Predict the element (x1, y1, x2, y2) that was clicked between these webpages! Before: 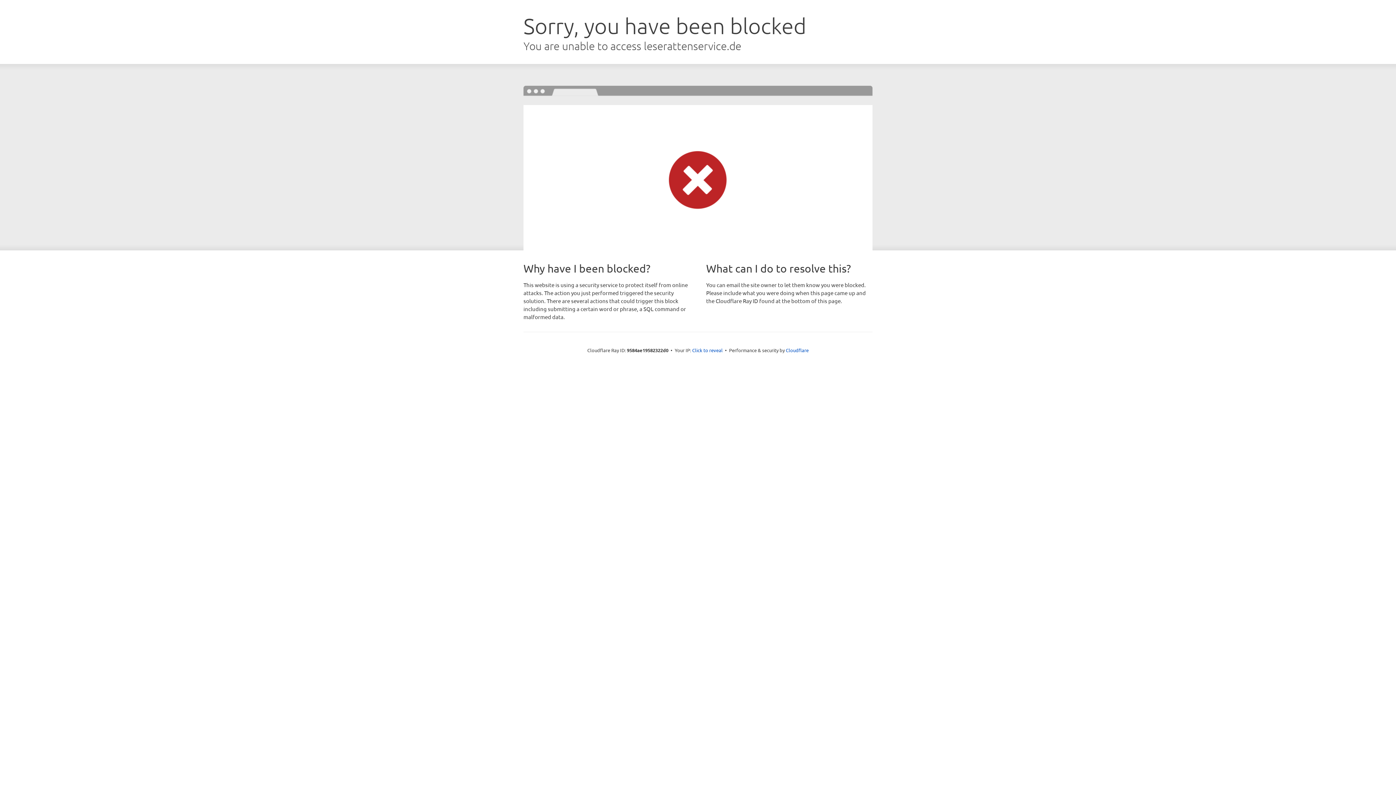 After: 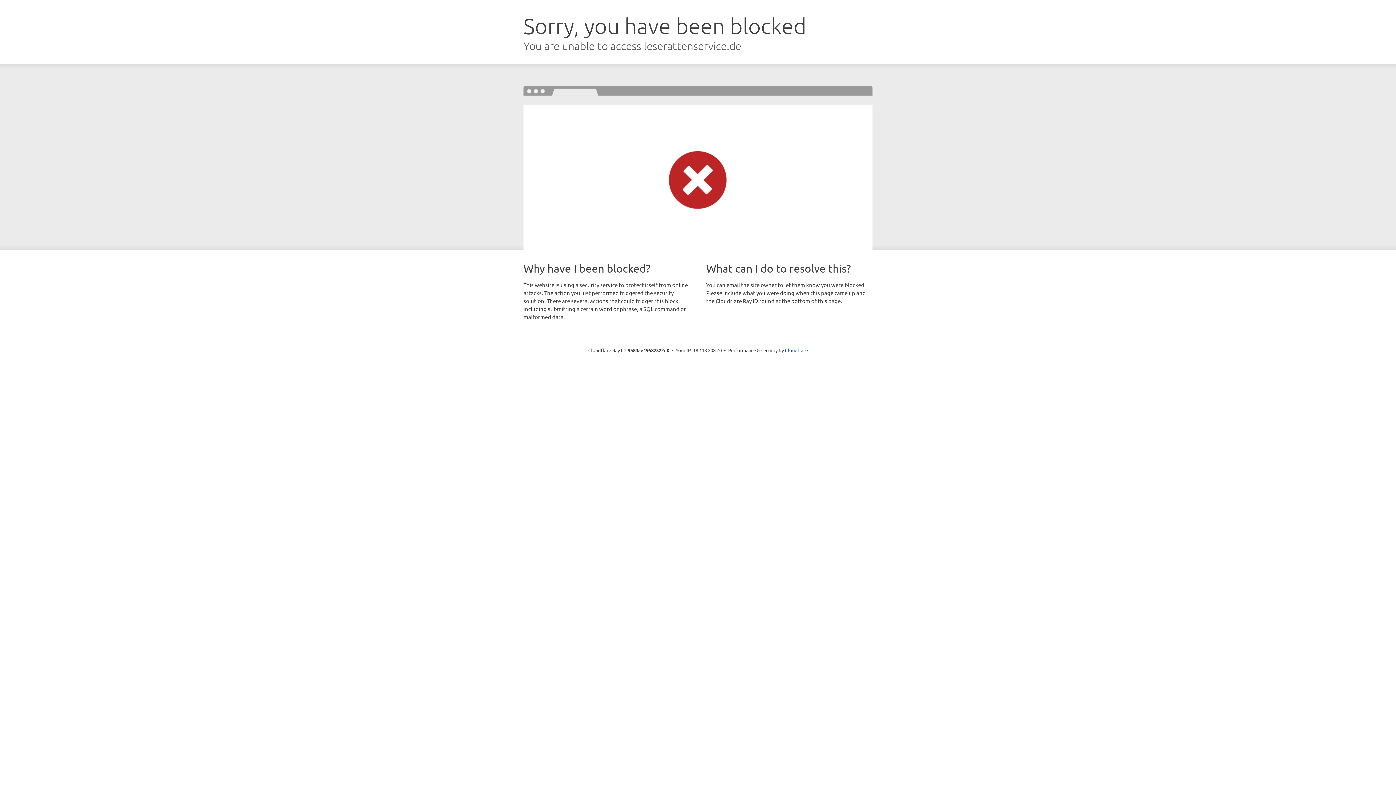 Action: bbox: (692, 346, 722, 353) label: Click to reveal